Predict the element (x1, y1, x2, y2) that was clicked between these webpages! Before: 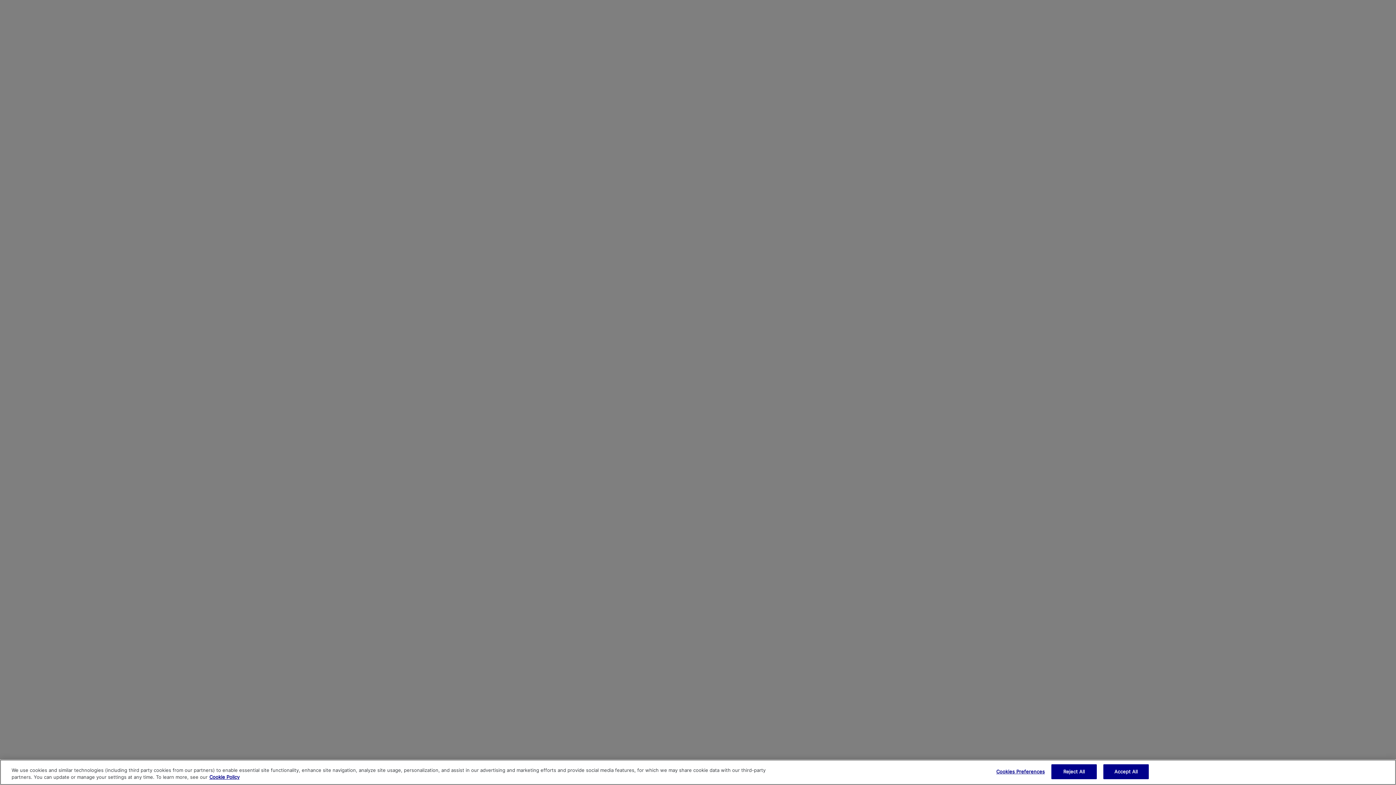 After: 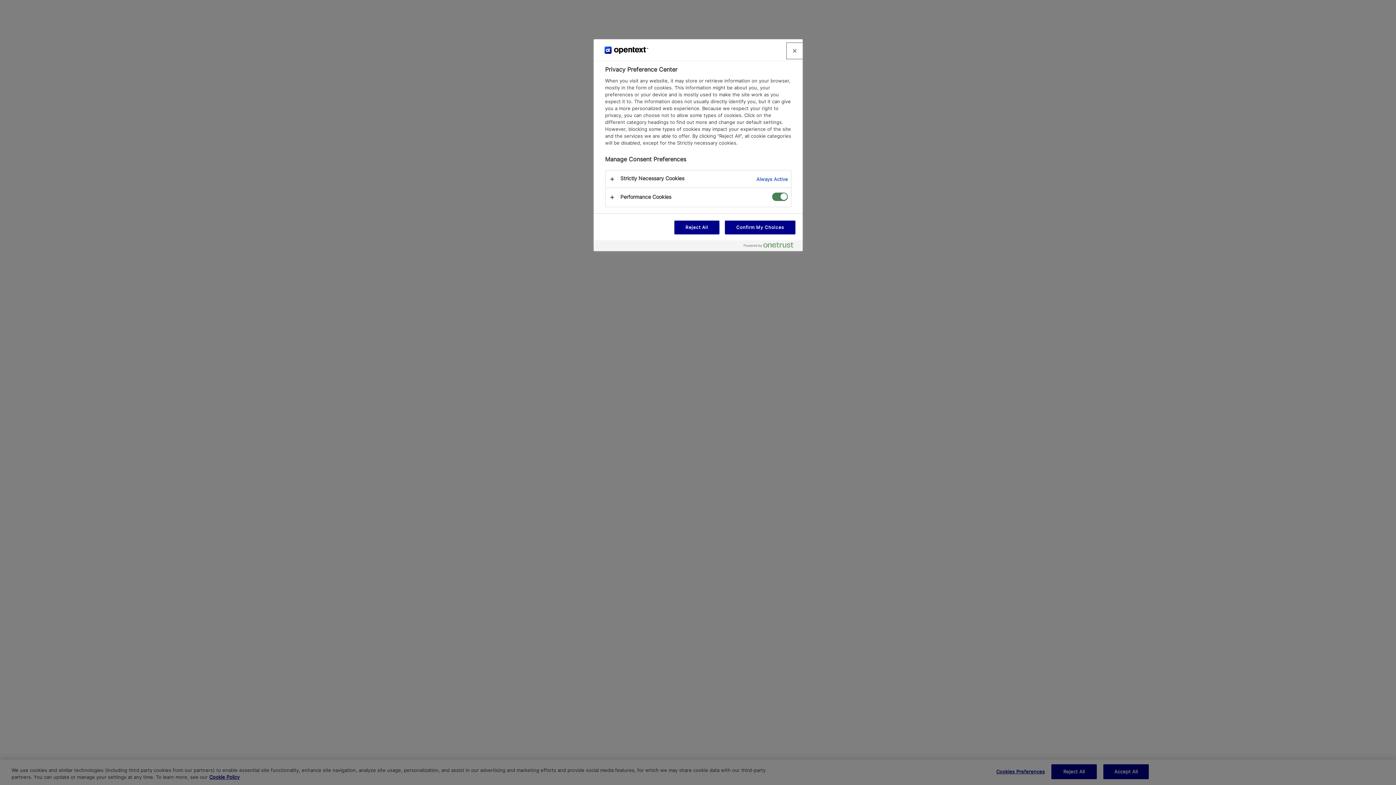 Action: label: Cookies Preferences bbox: (996, 767, 1045, 781)